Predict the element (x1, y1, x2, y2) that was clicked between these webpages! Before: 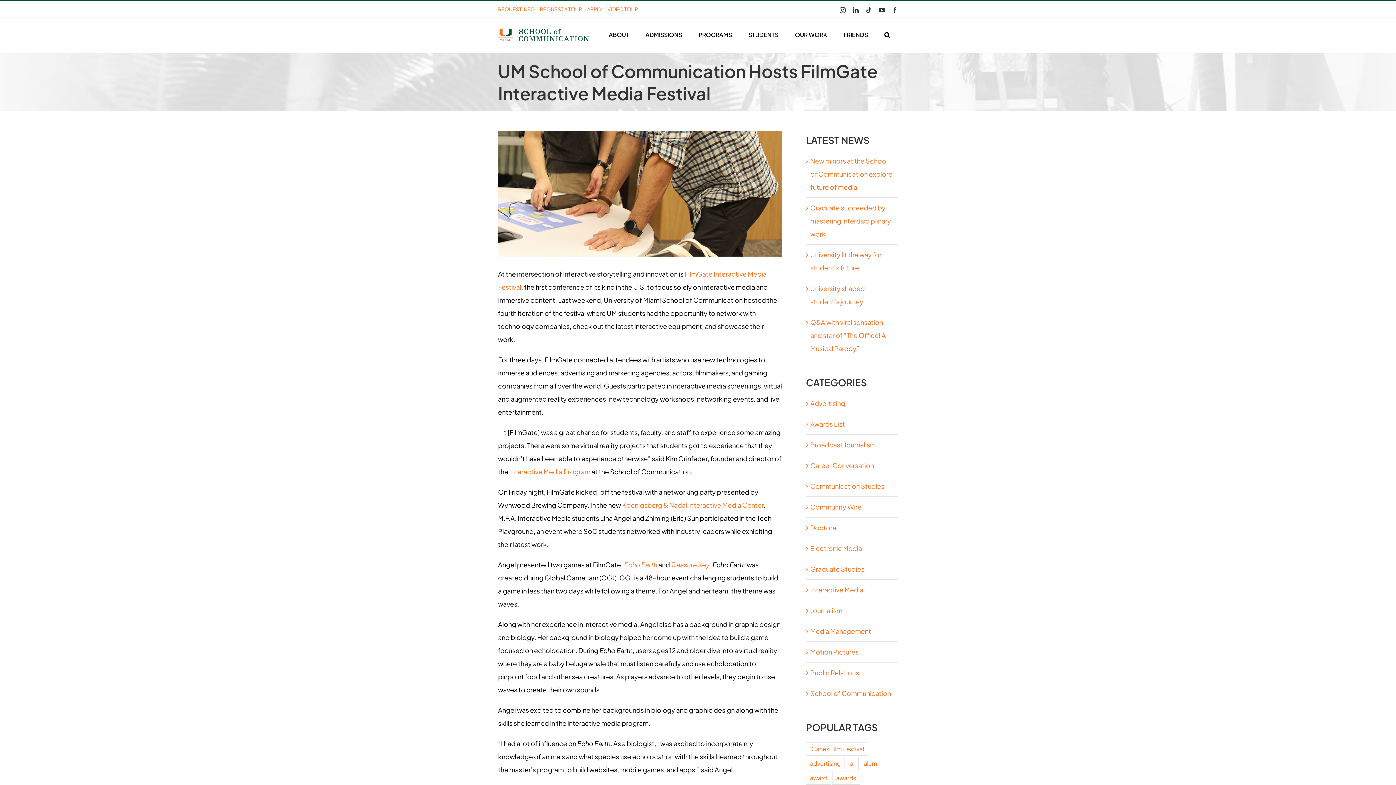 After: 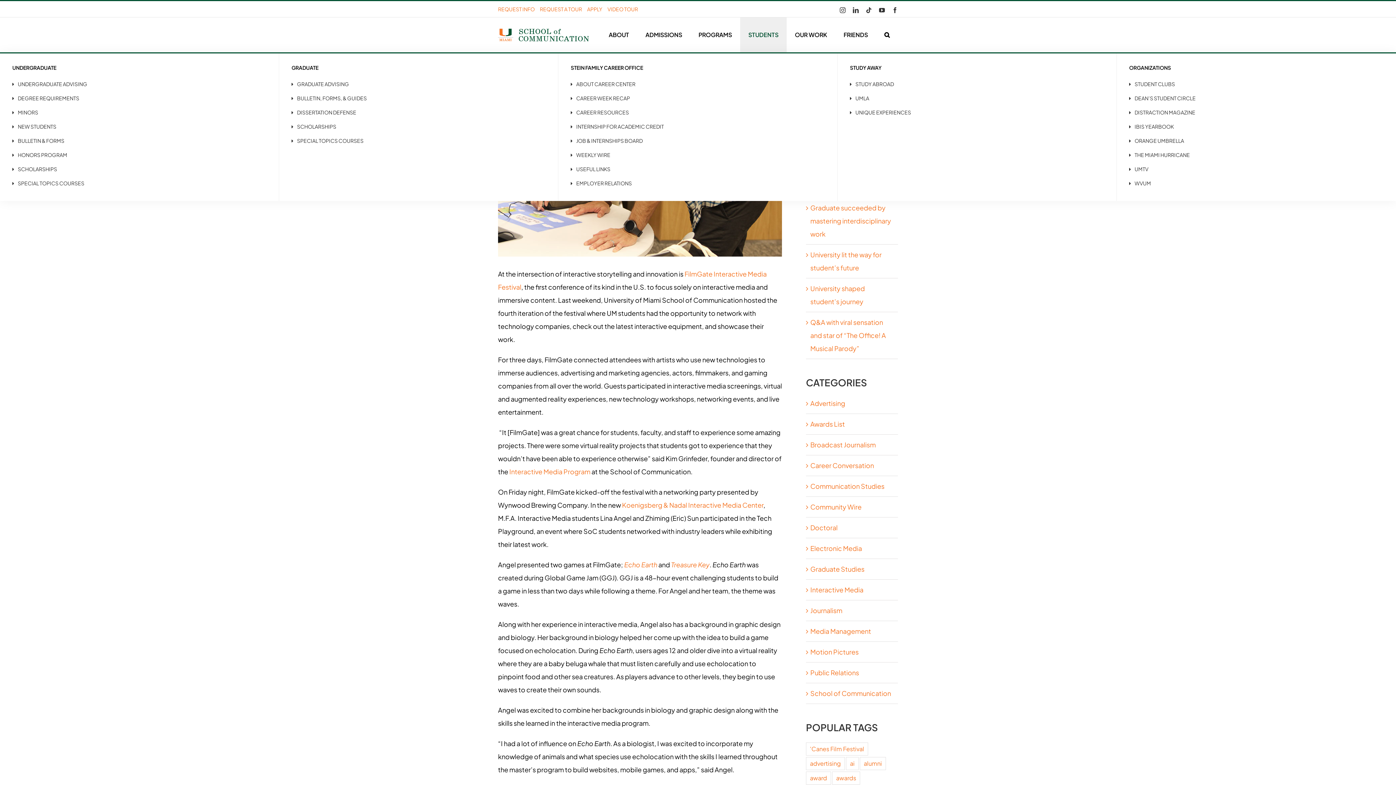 Action: label: STUDENTS bbox: (740, 17, 786, 52)